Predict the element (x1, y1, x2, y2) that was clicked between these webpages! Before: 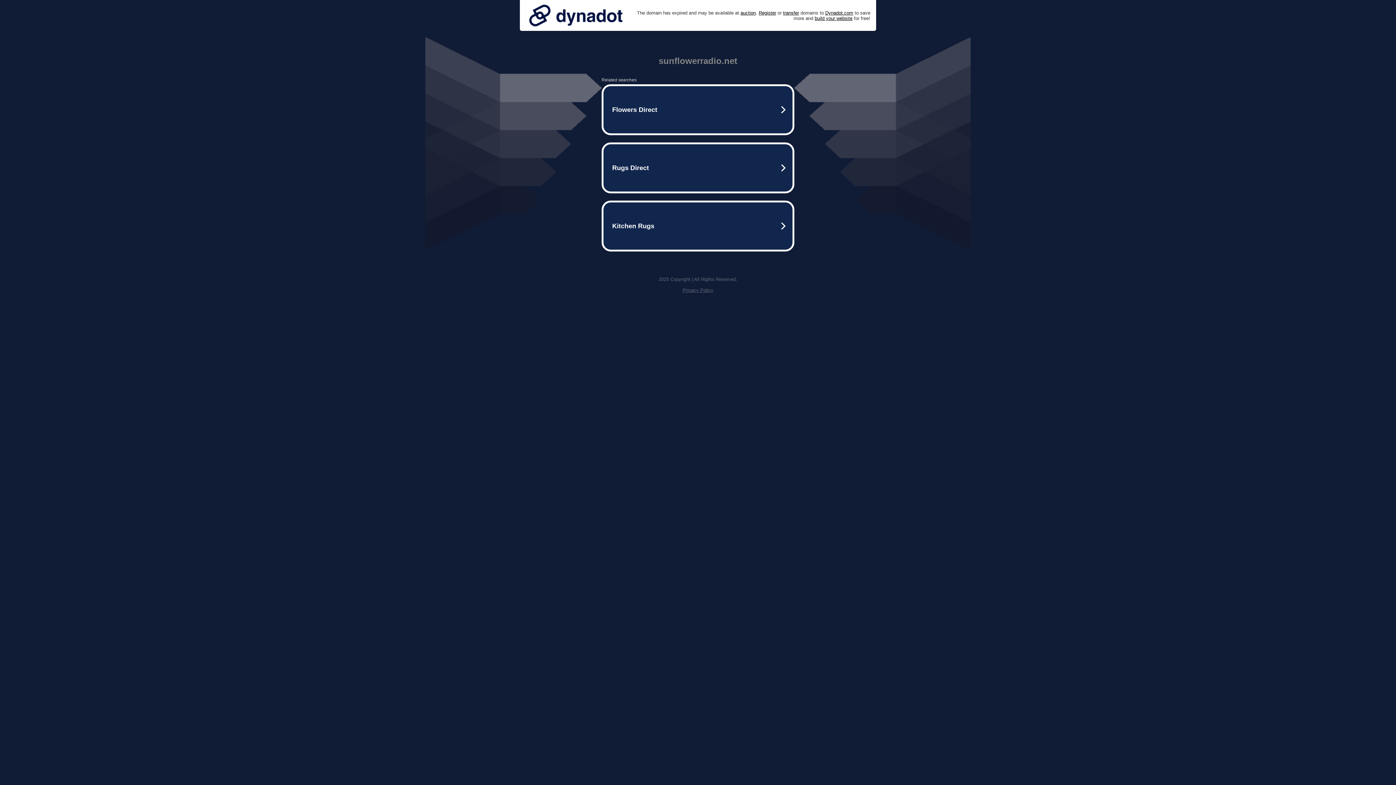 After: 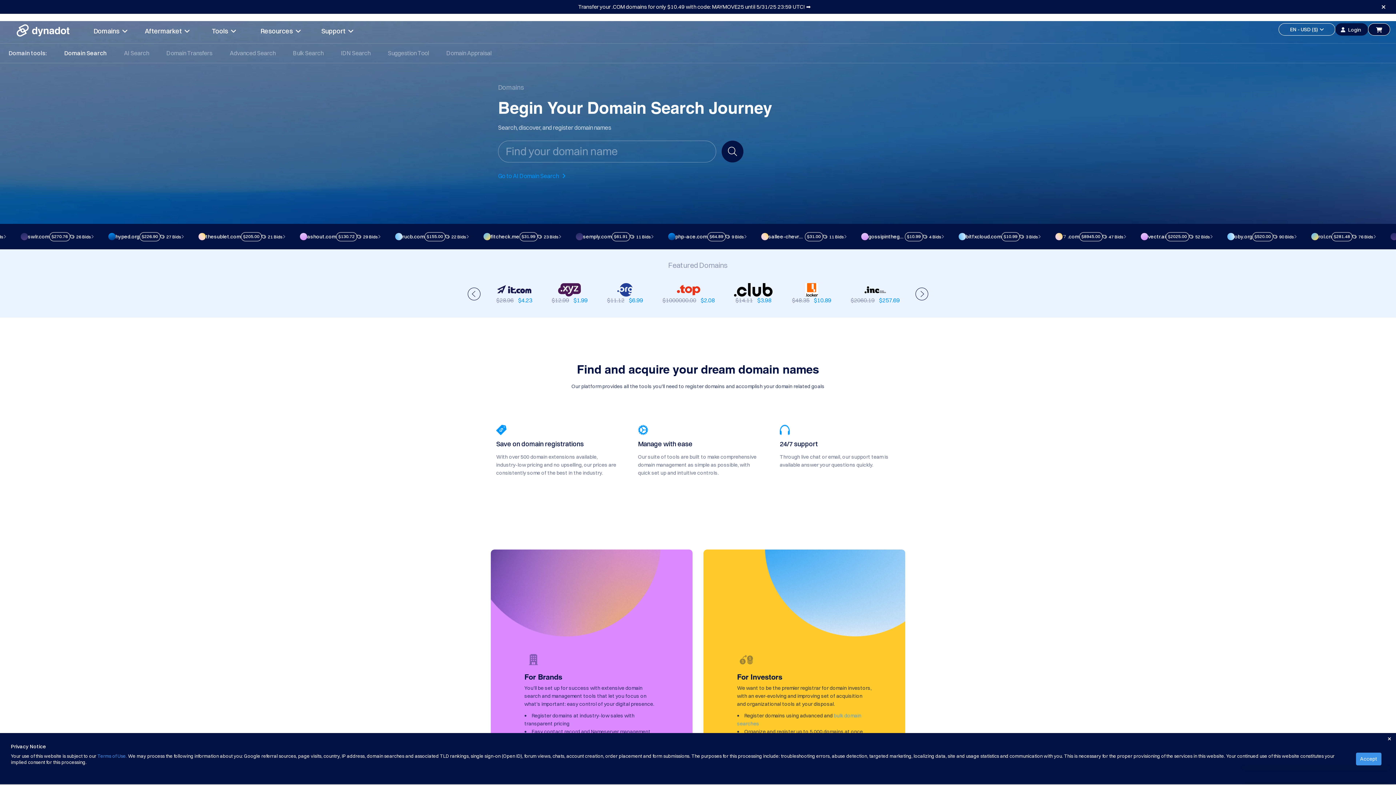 Action: label: Register bbox: (758, 10, 776, 15)